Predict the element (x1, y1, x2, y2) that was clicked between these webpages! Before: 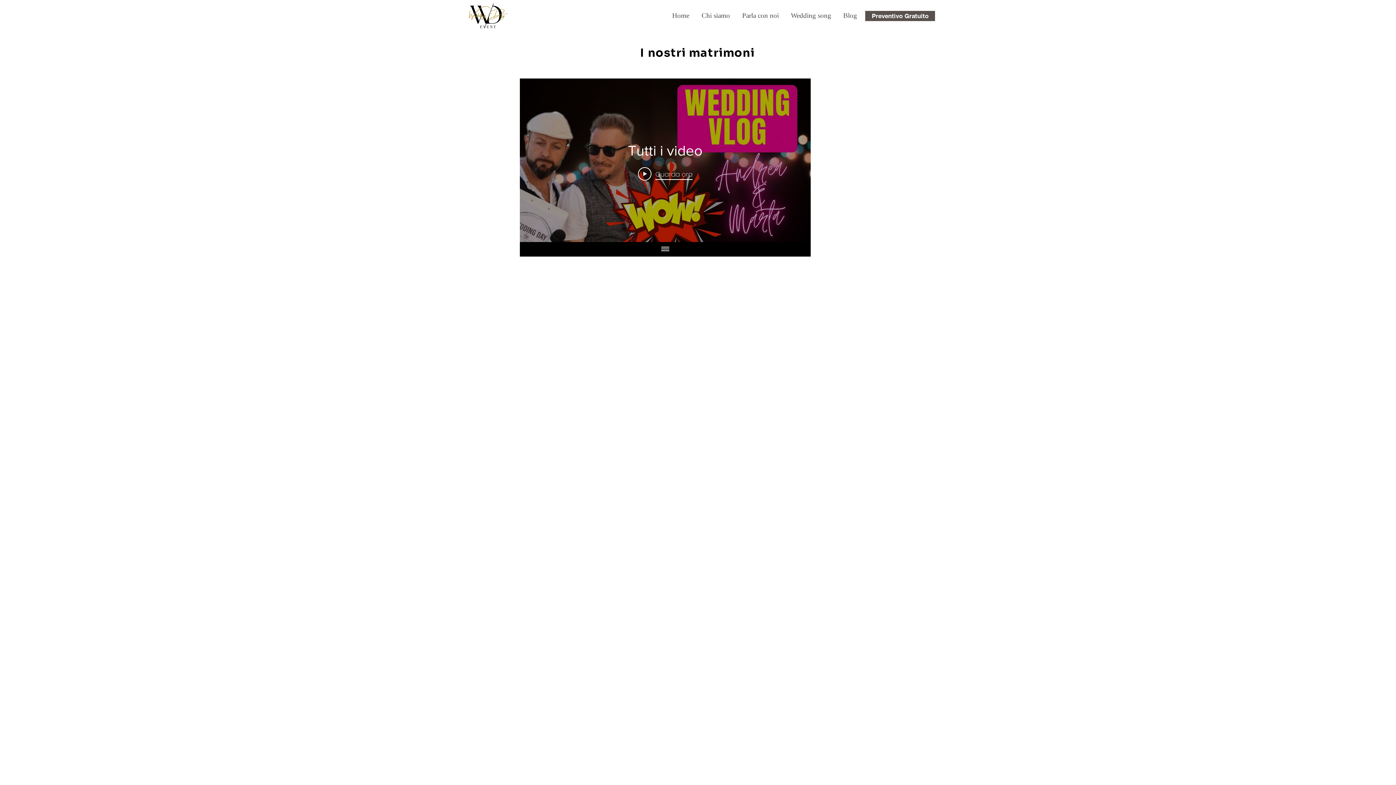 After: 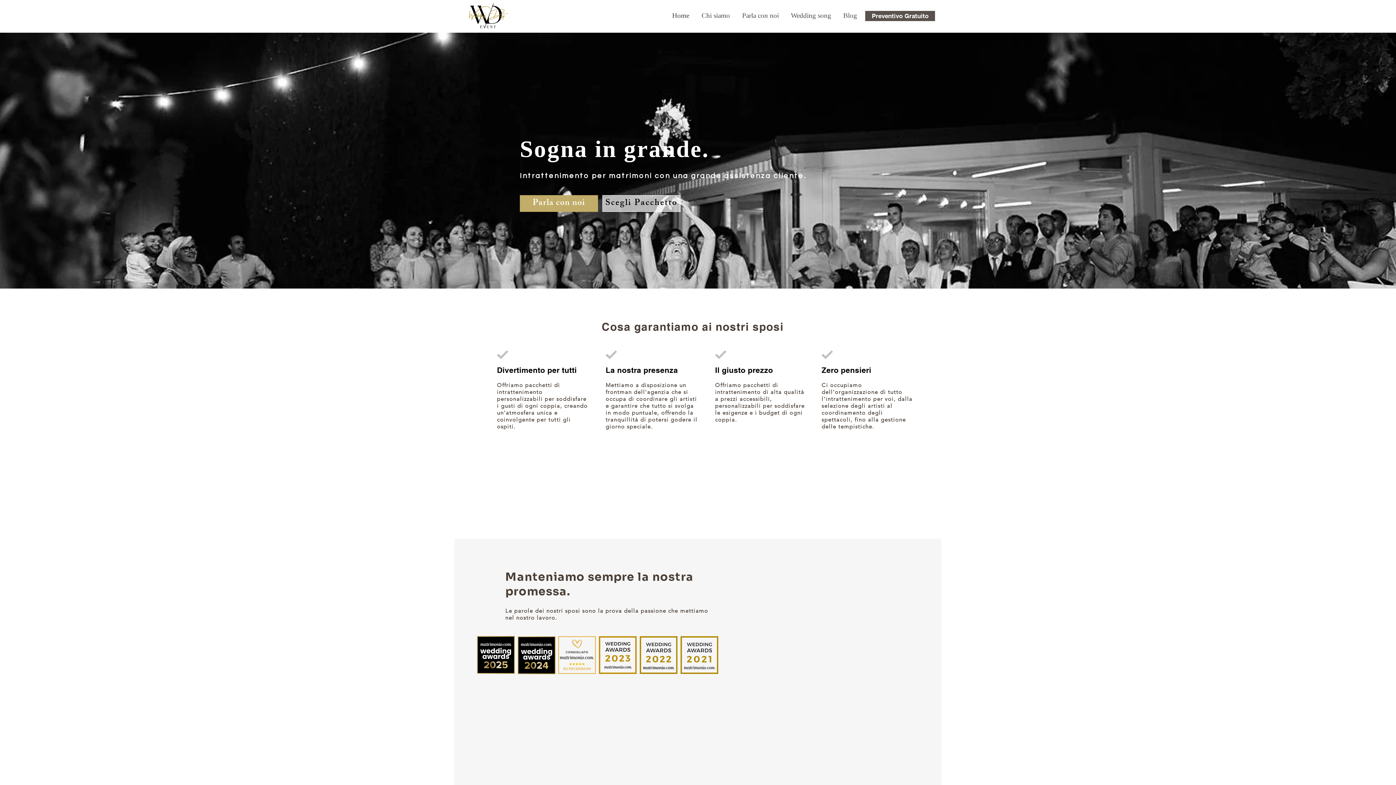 Action: label: Home bbox: (666, 5, 695, 26)